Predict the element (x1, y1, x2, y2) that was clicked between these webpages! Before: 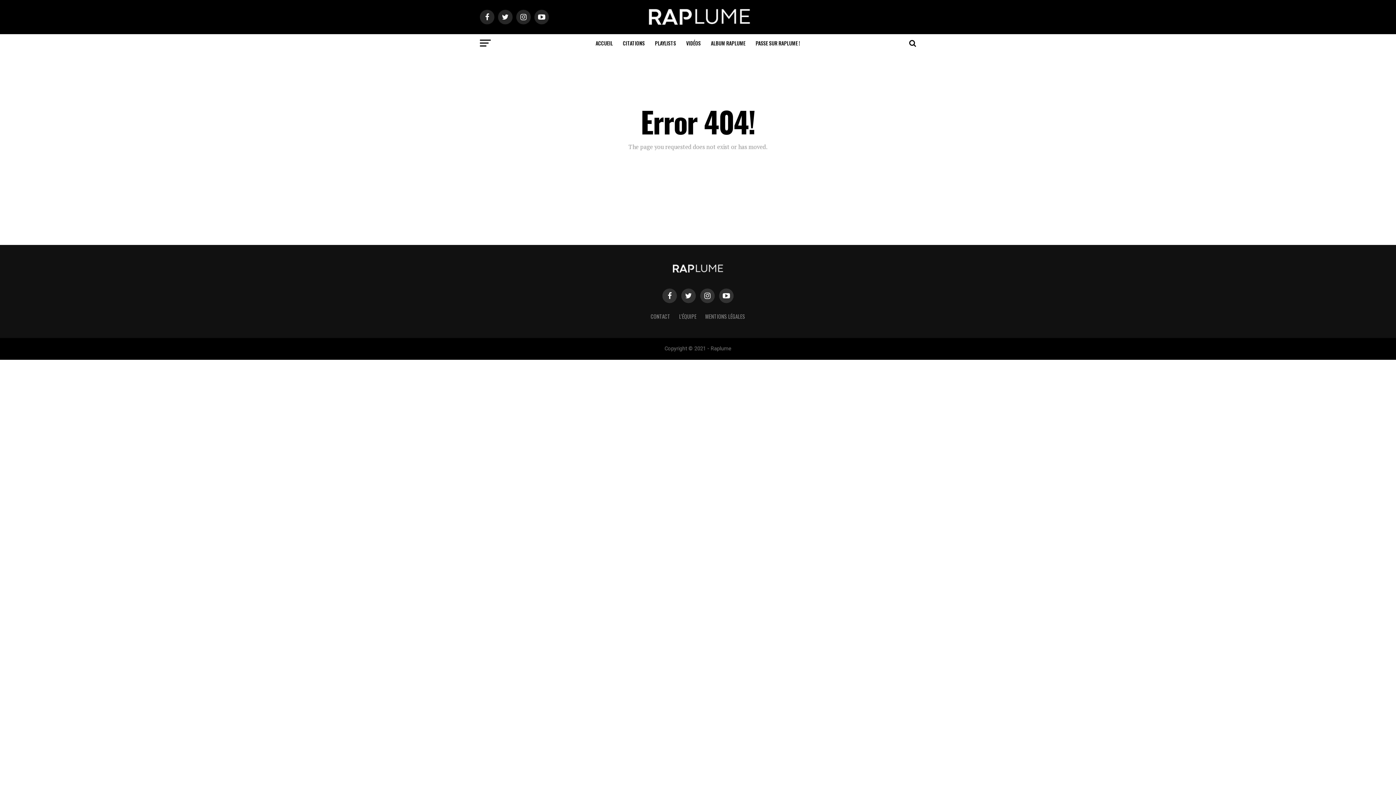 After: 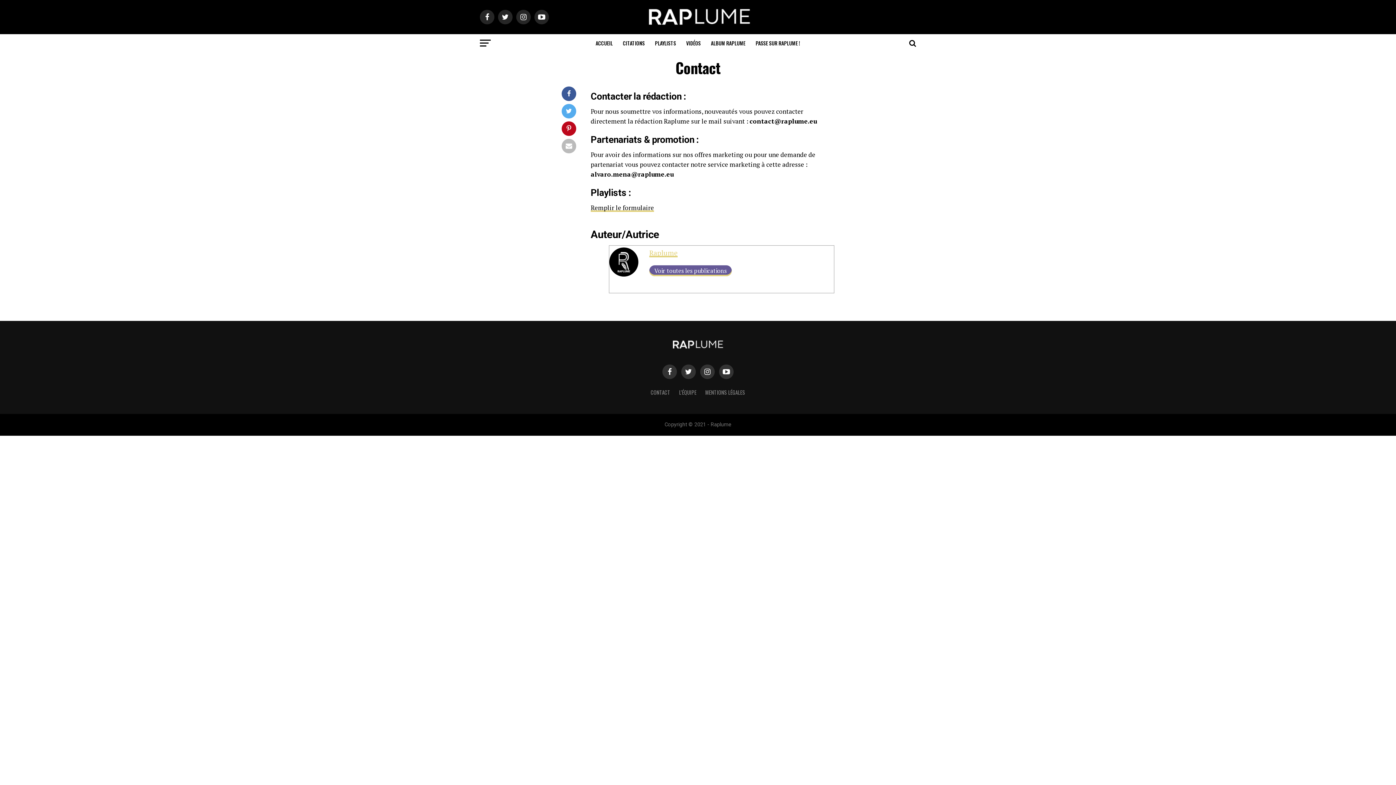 Action: label: CONTACT bbox: (650, 312, 670, 320)